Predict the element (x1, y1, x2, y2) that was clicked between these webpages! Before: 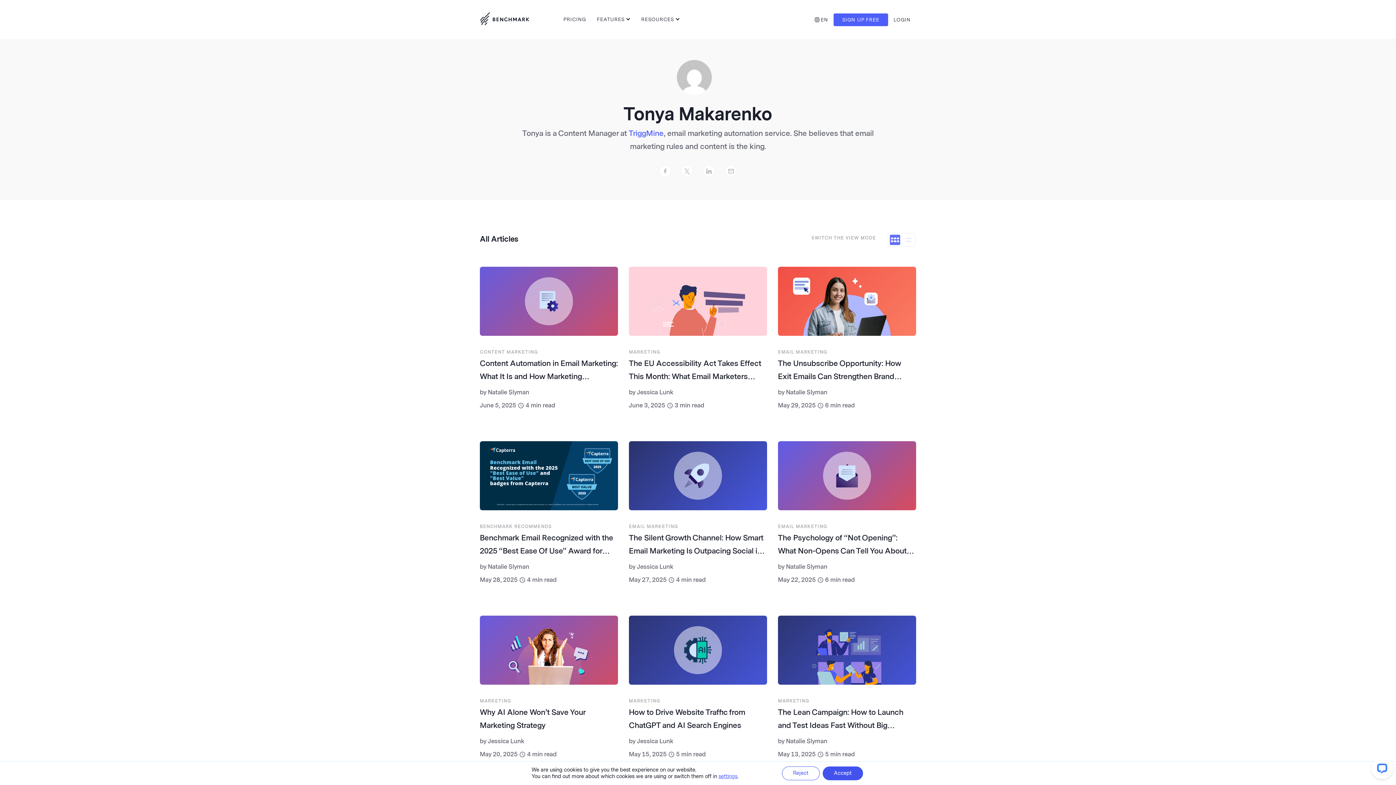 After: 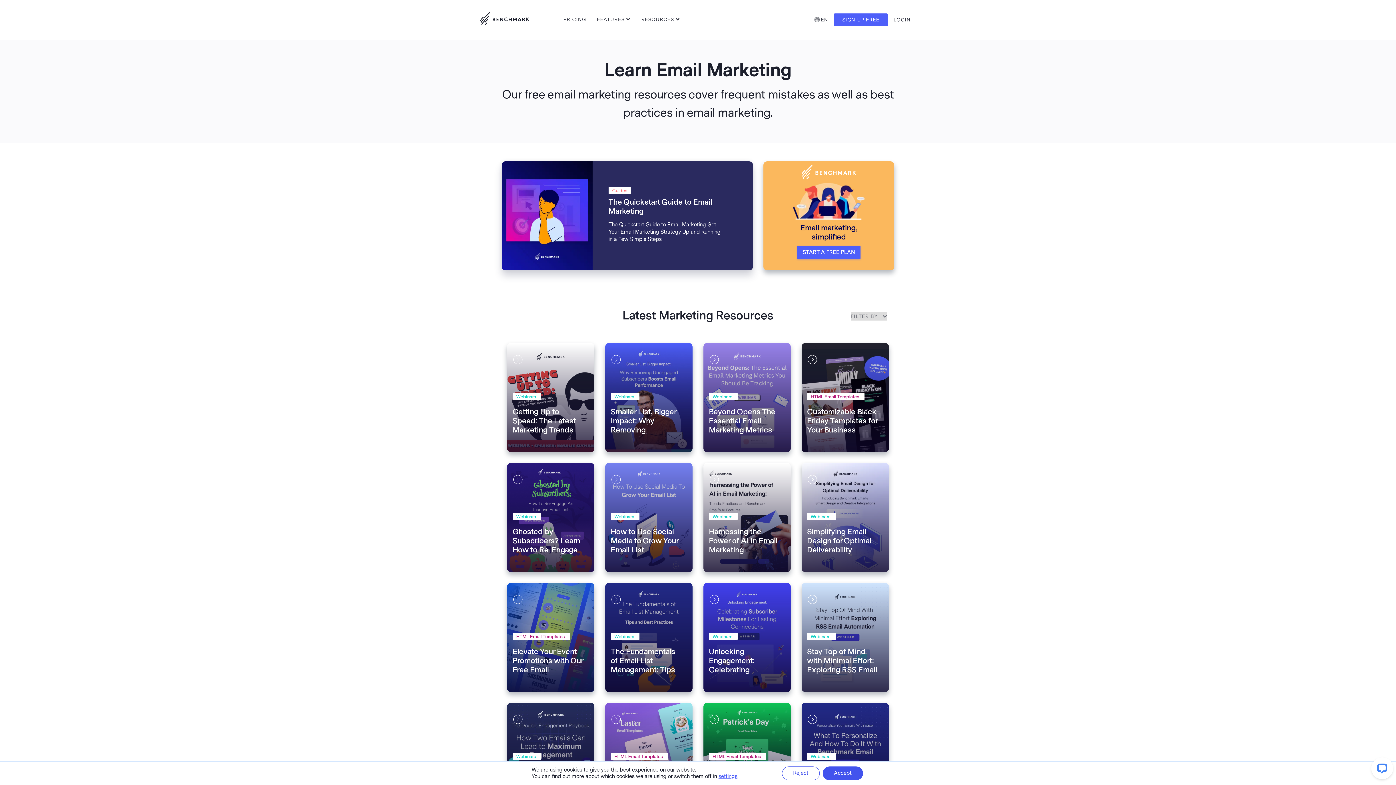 Action: label: RESOURCES bbox: (636, 10, 685, 28)